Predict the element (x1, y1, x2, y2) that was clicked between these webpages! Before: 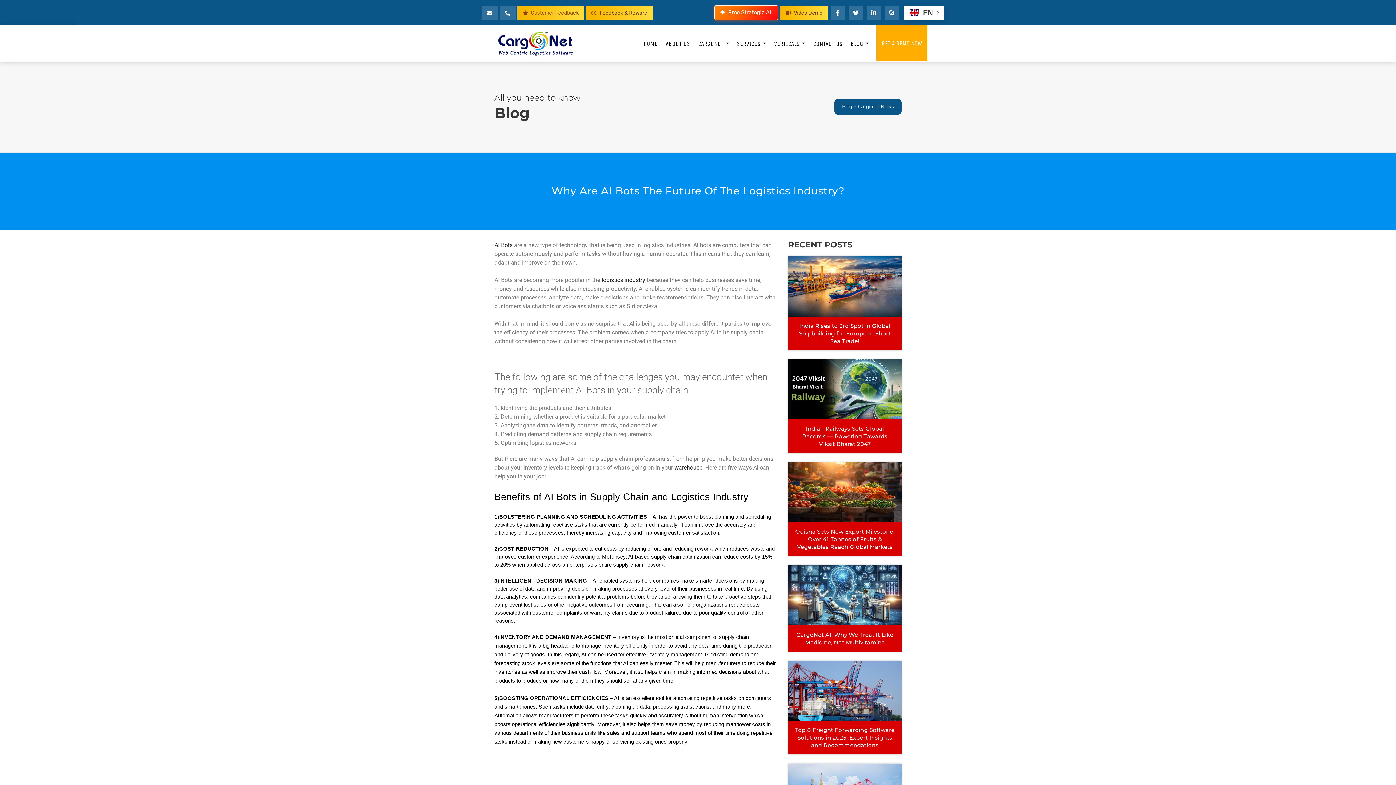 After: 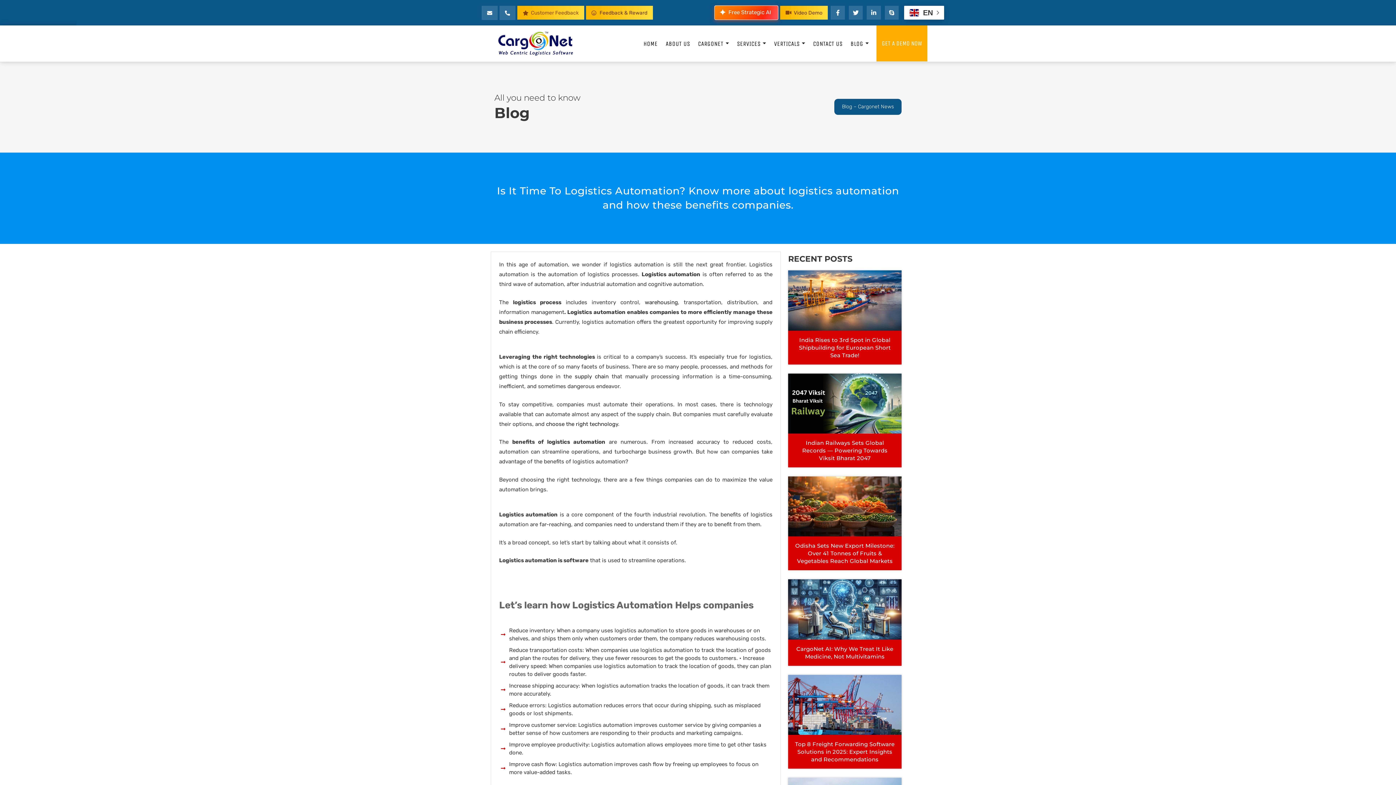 Action: label:  logistics industry bbox: (600, 276, 645, 283)